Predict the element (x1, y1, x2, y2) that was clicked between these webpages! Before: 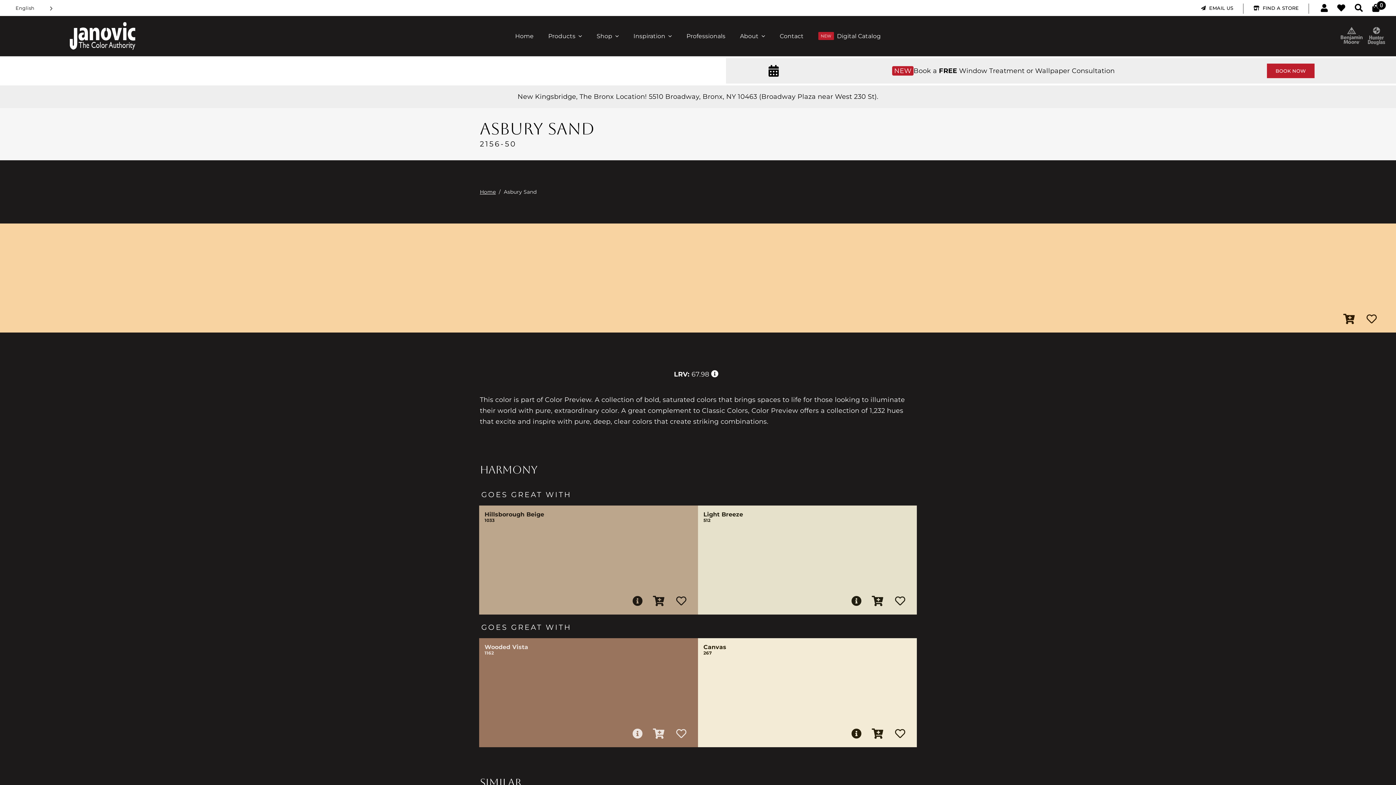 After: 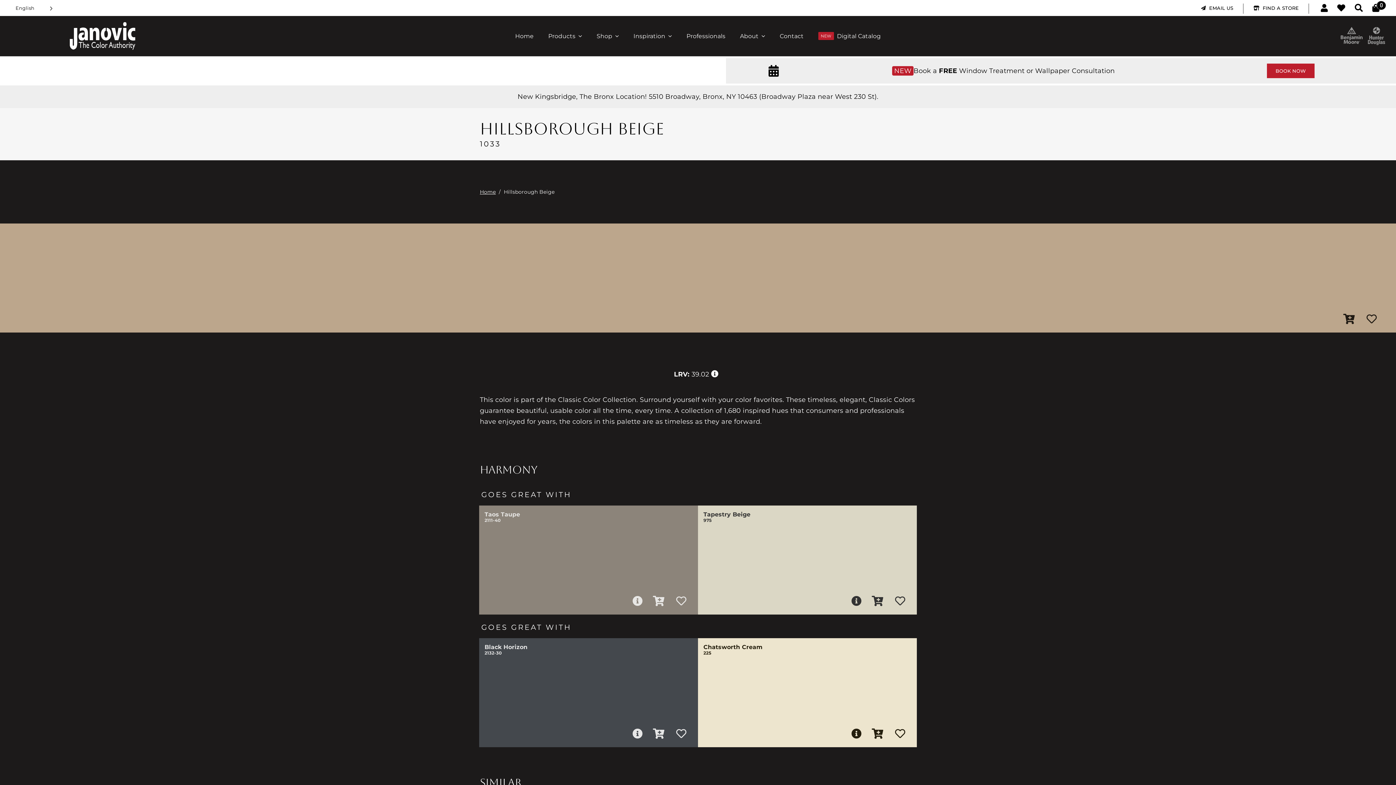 Action: bbox: (479, 505, 698, 614) label: Hillsborough Beige
1033